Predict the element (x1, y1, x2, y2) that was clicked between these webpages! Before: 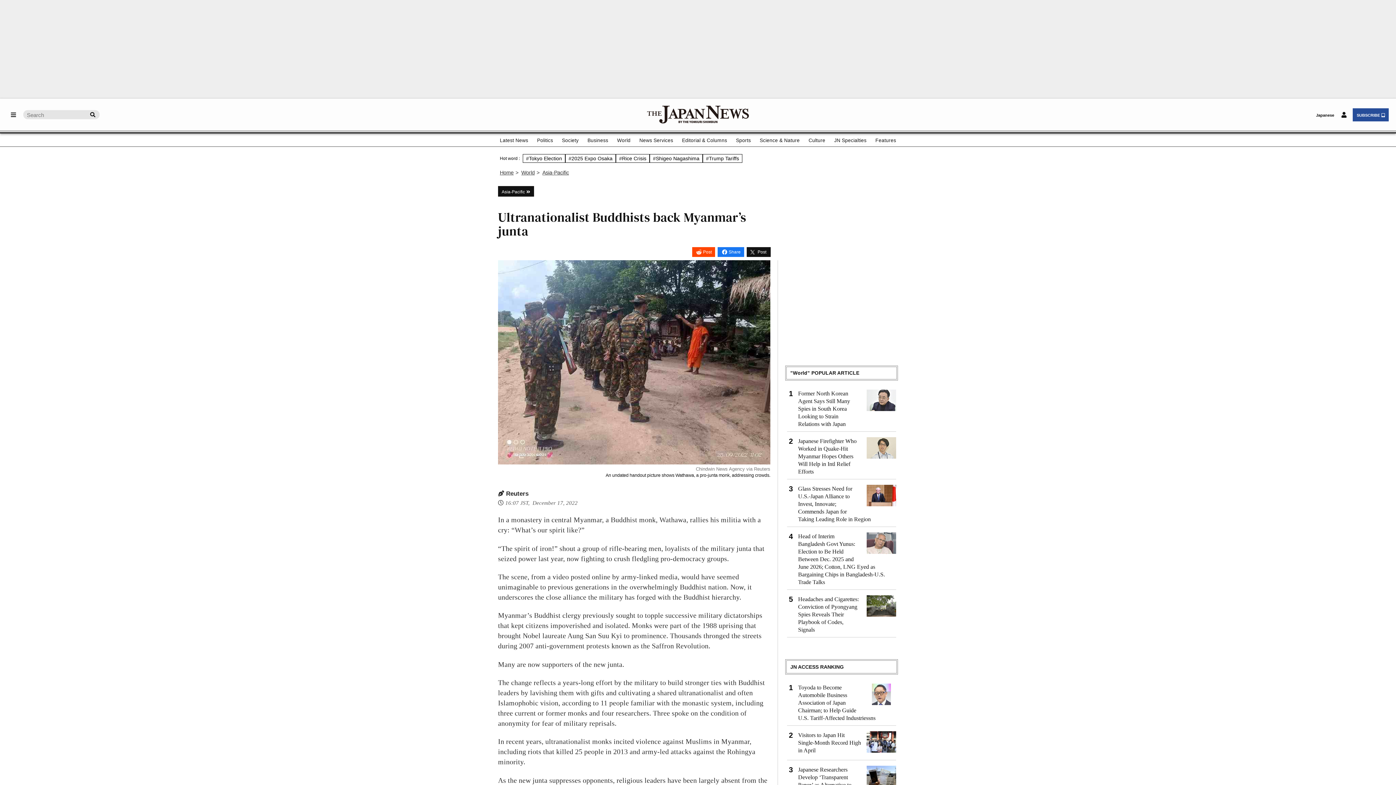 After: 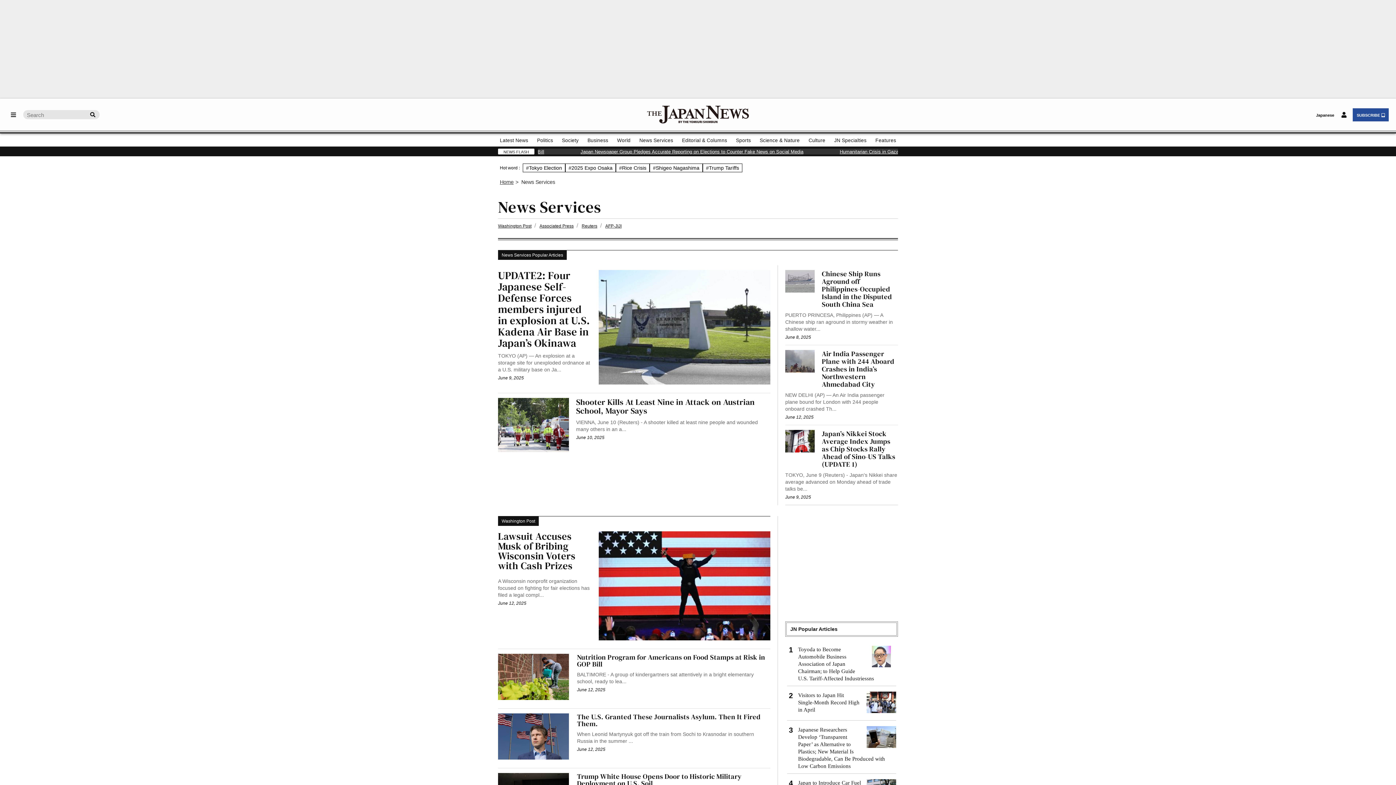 Action: bbox: (639, 134, 673, 145) label: News Services